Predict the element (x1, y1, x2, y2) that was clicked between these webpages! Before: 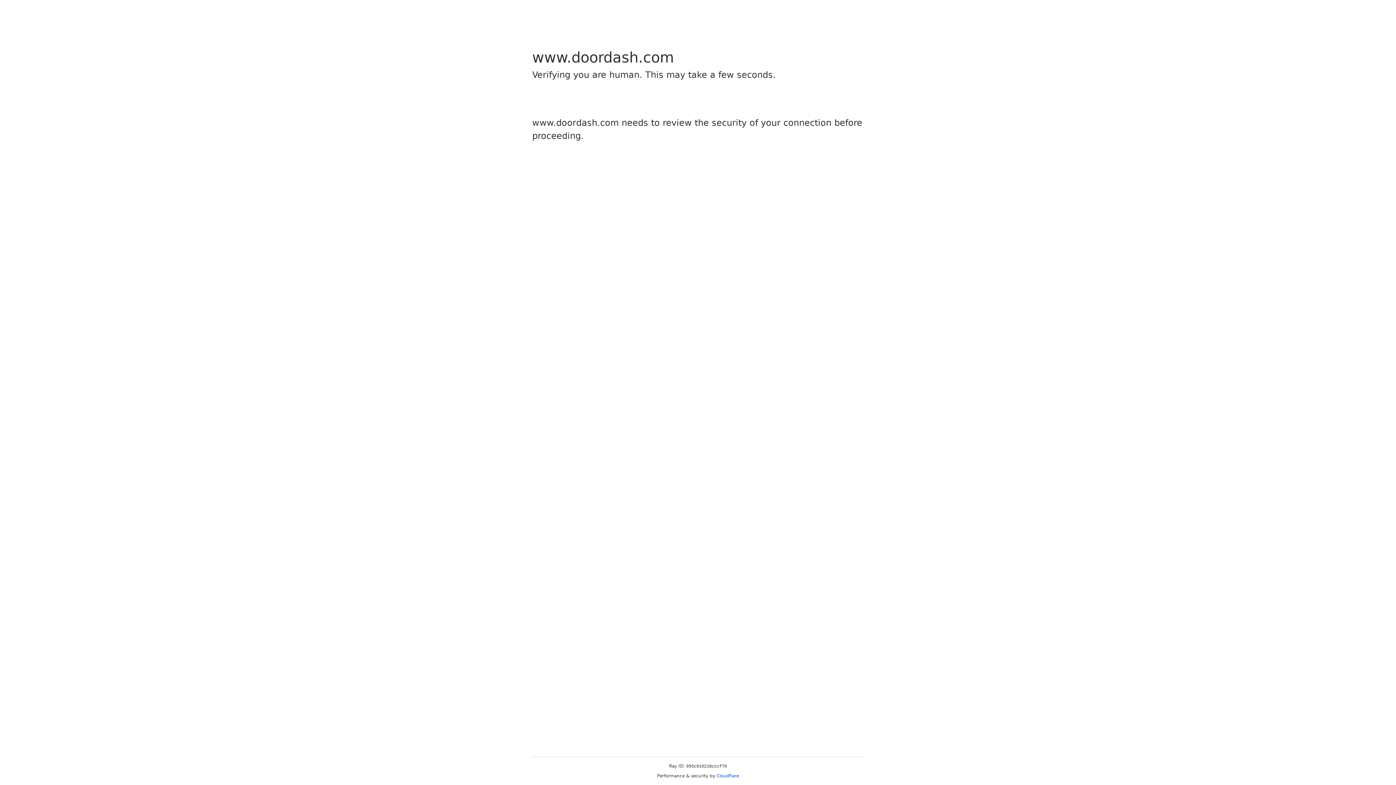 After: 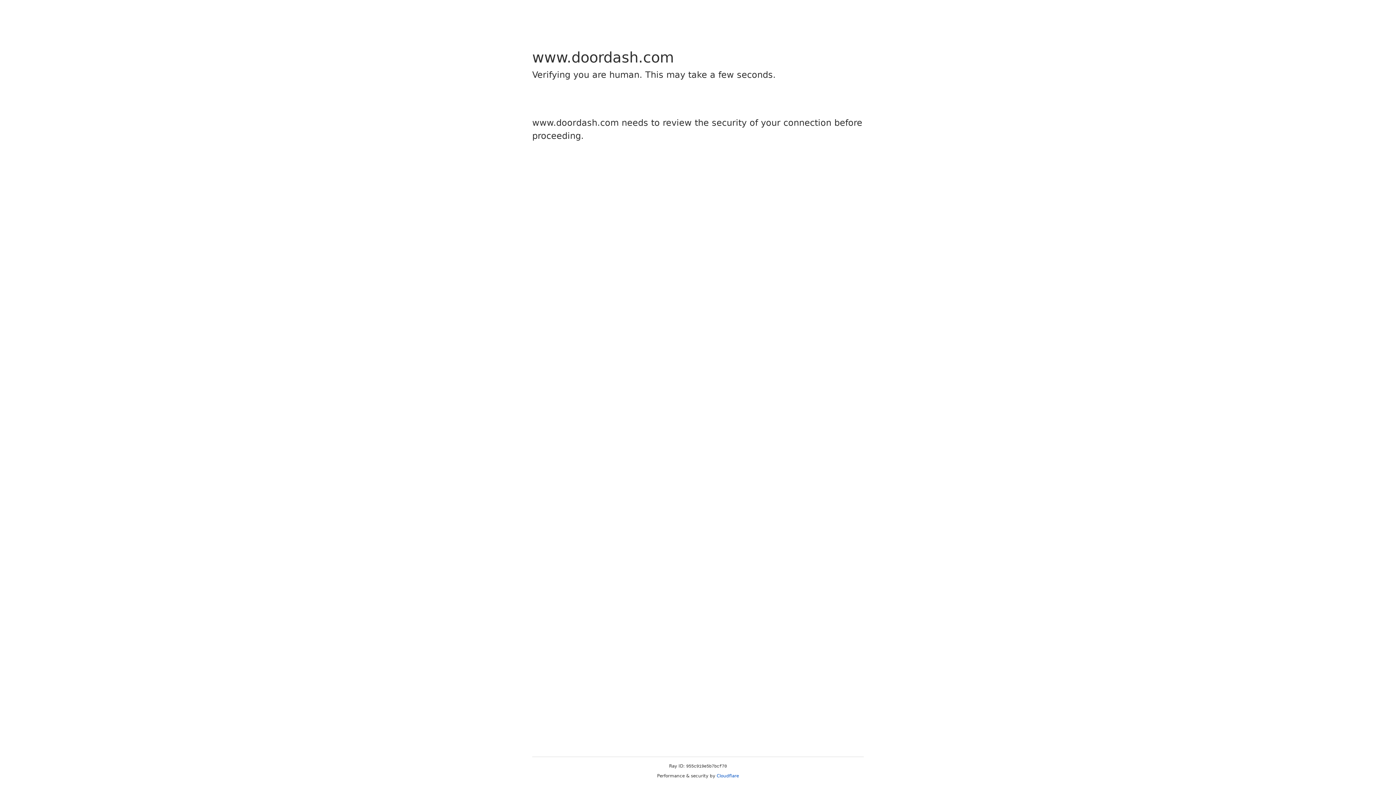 Action: bbox: (716, 773, 739, 778) label: Cloudflare